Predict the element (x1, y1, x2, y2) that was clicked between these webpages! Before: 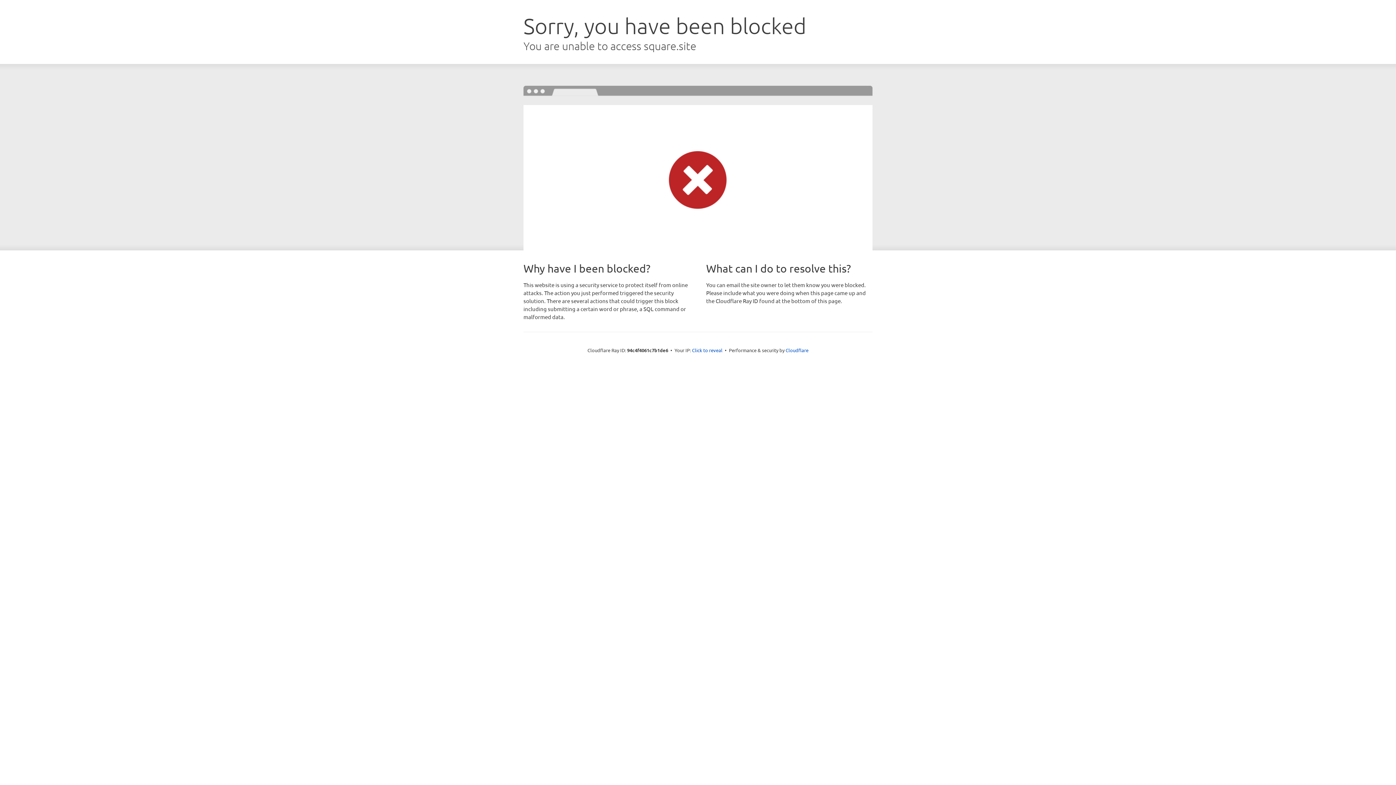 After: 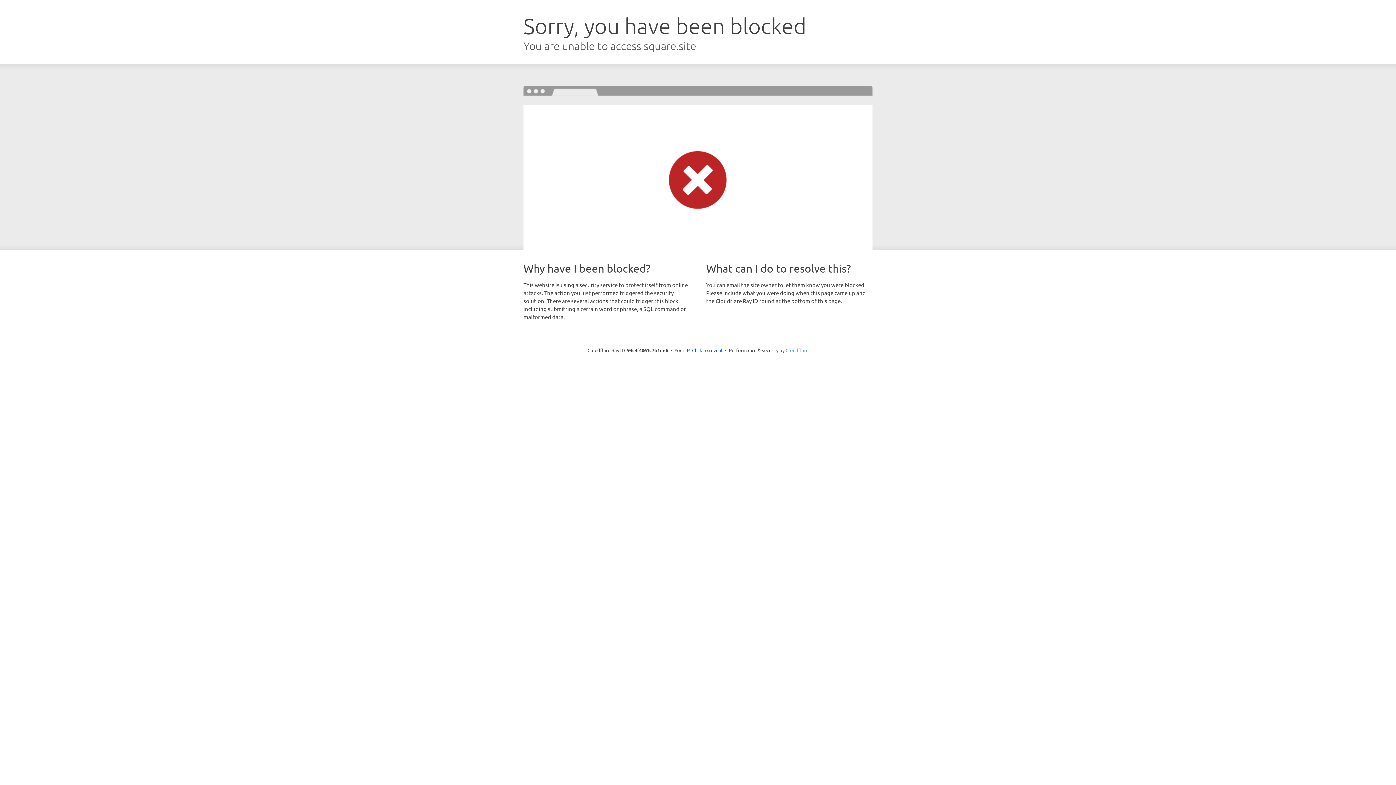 Action: bbox: (785, 347, 808, 353) label: Cloudflare